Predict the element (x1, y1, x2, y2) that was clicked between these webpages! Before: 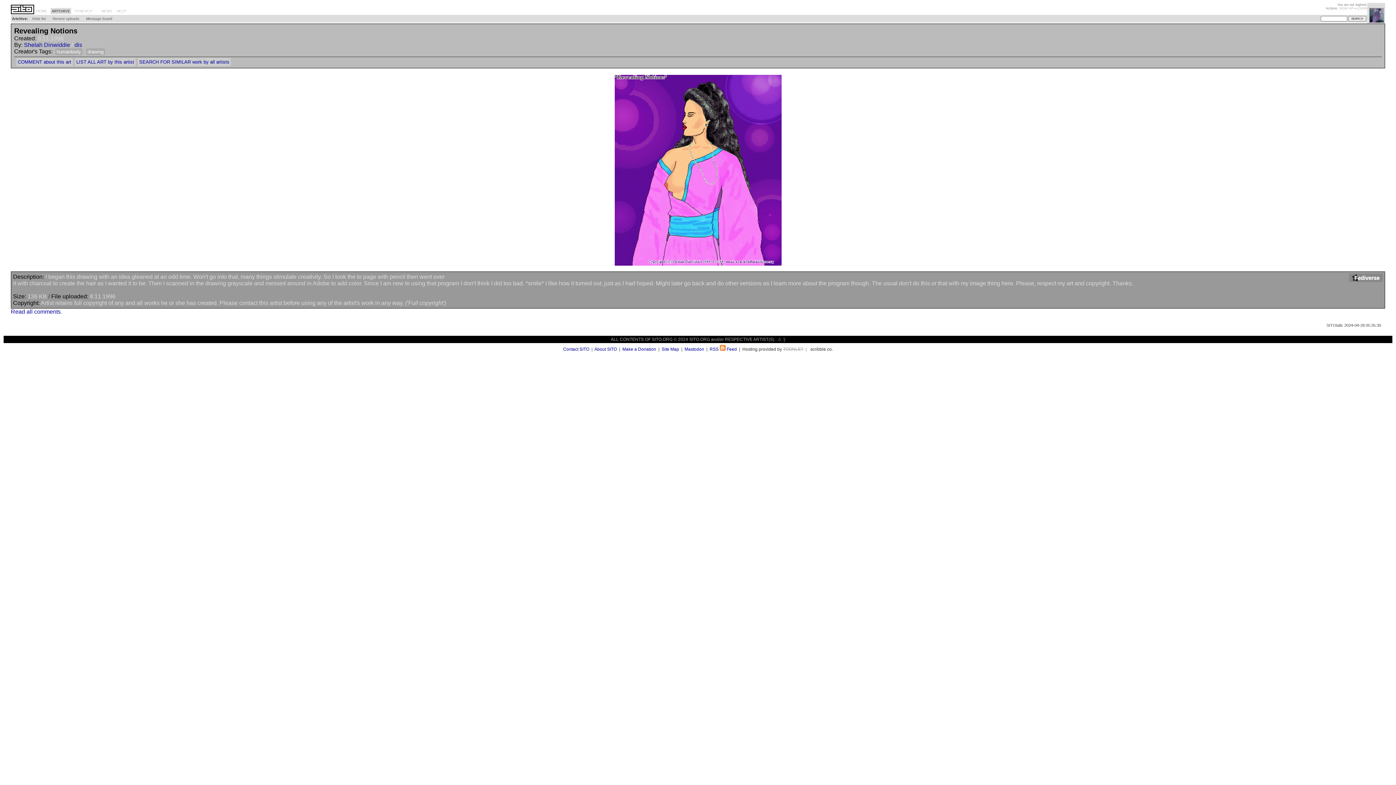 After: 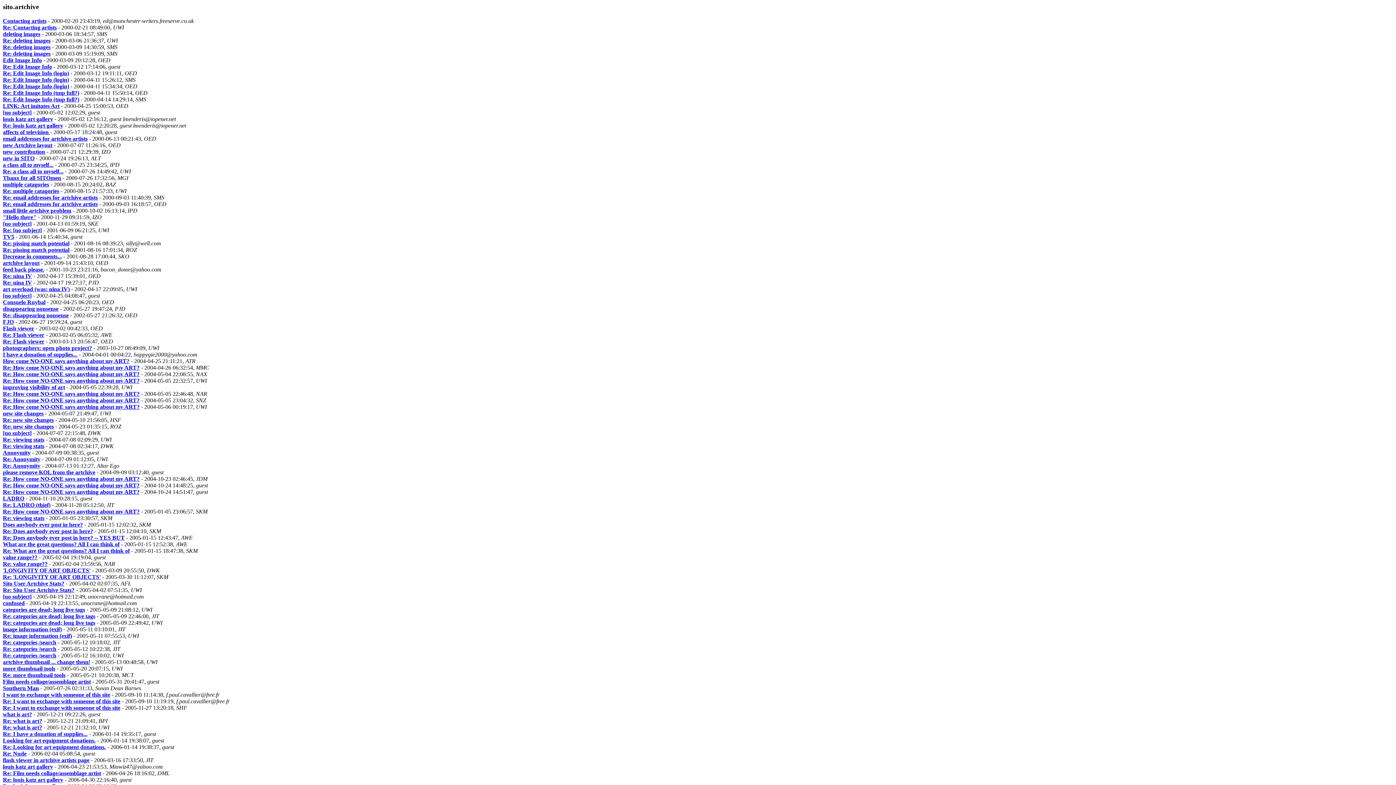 Action: label: Message board bbox: (85, 15, 113, 21)